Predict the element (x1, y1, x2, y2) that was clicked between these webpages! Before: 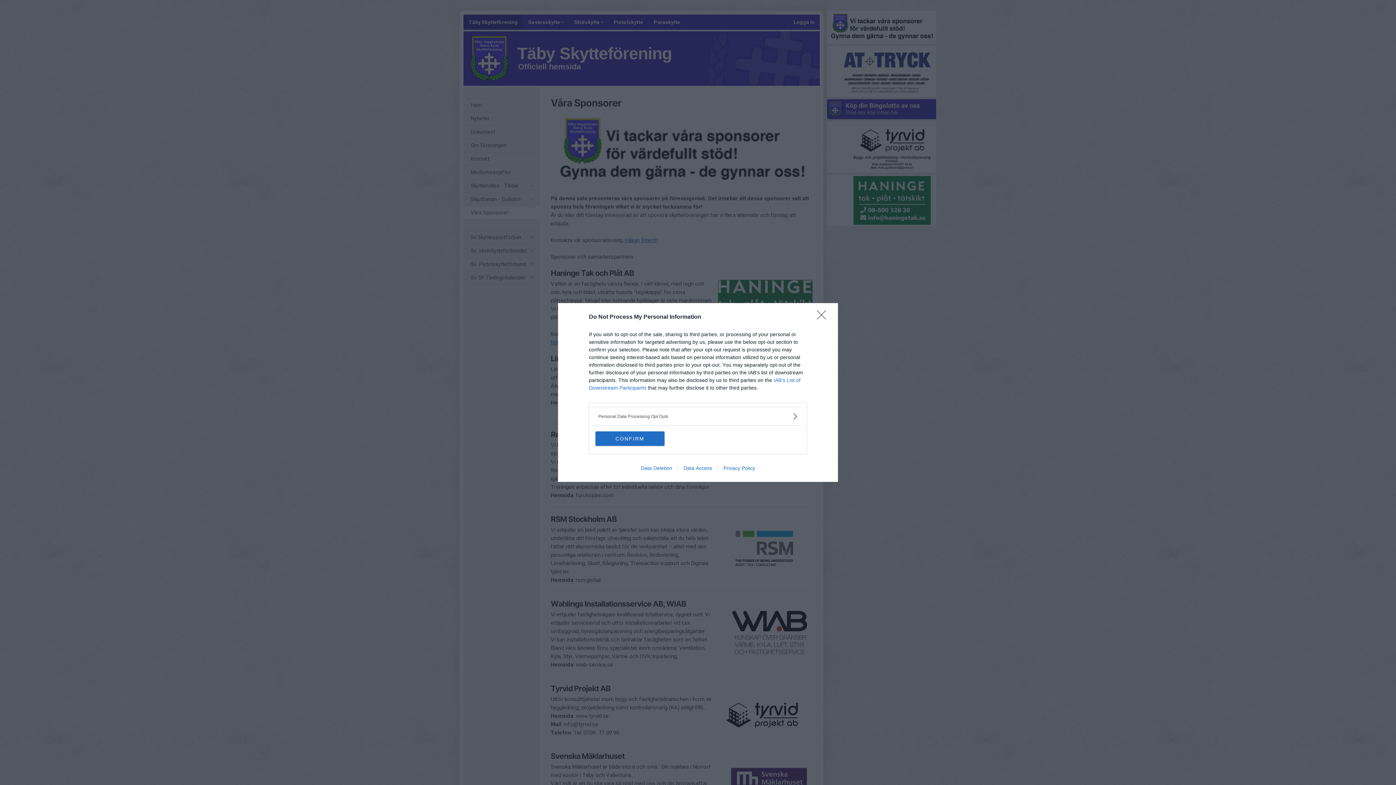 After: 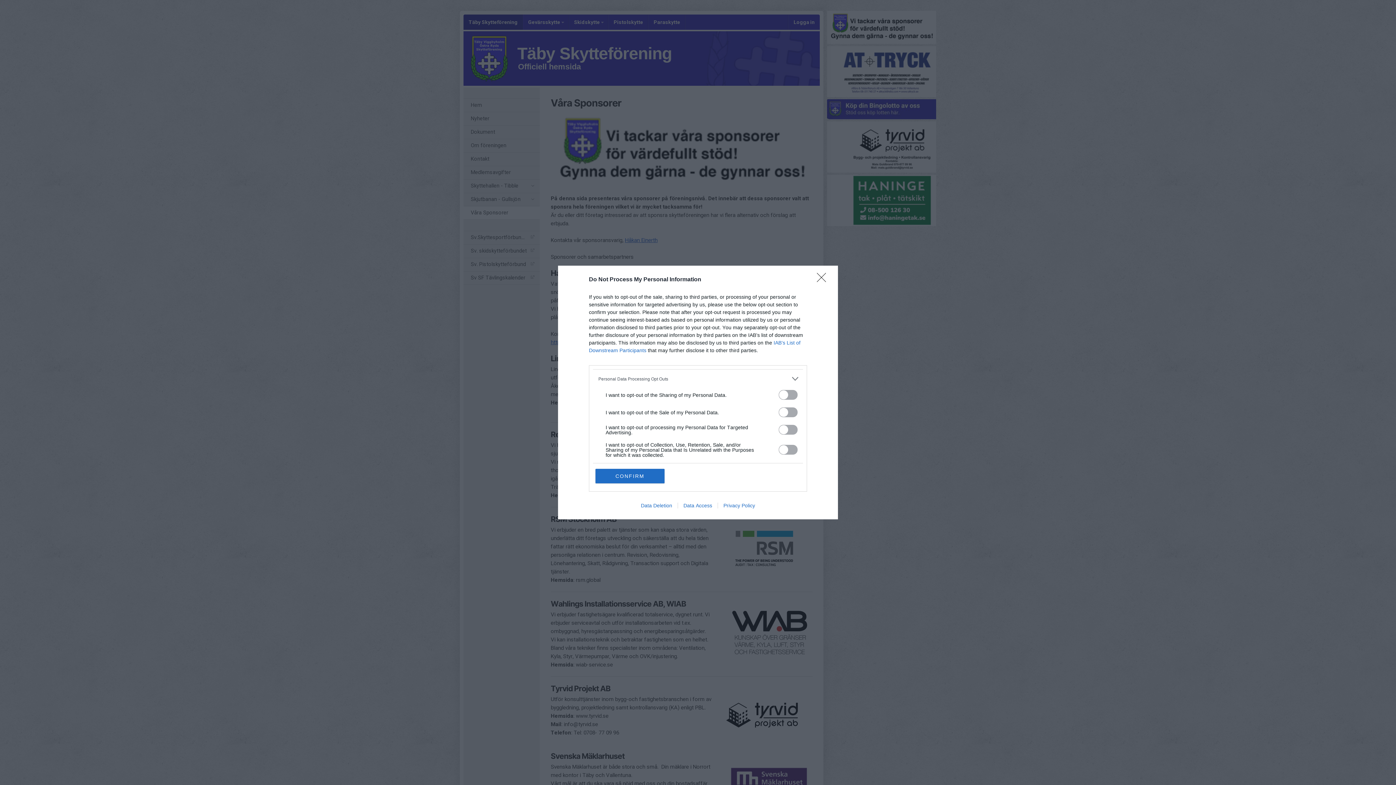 Action: label: Opt-Outs bbox: (598, 412, 797, 420)